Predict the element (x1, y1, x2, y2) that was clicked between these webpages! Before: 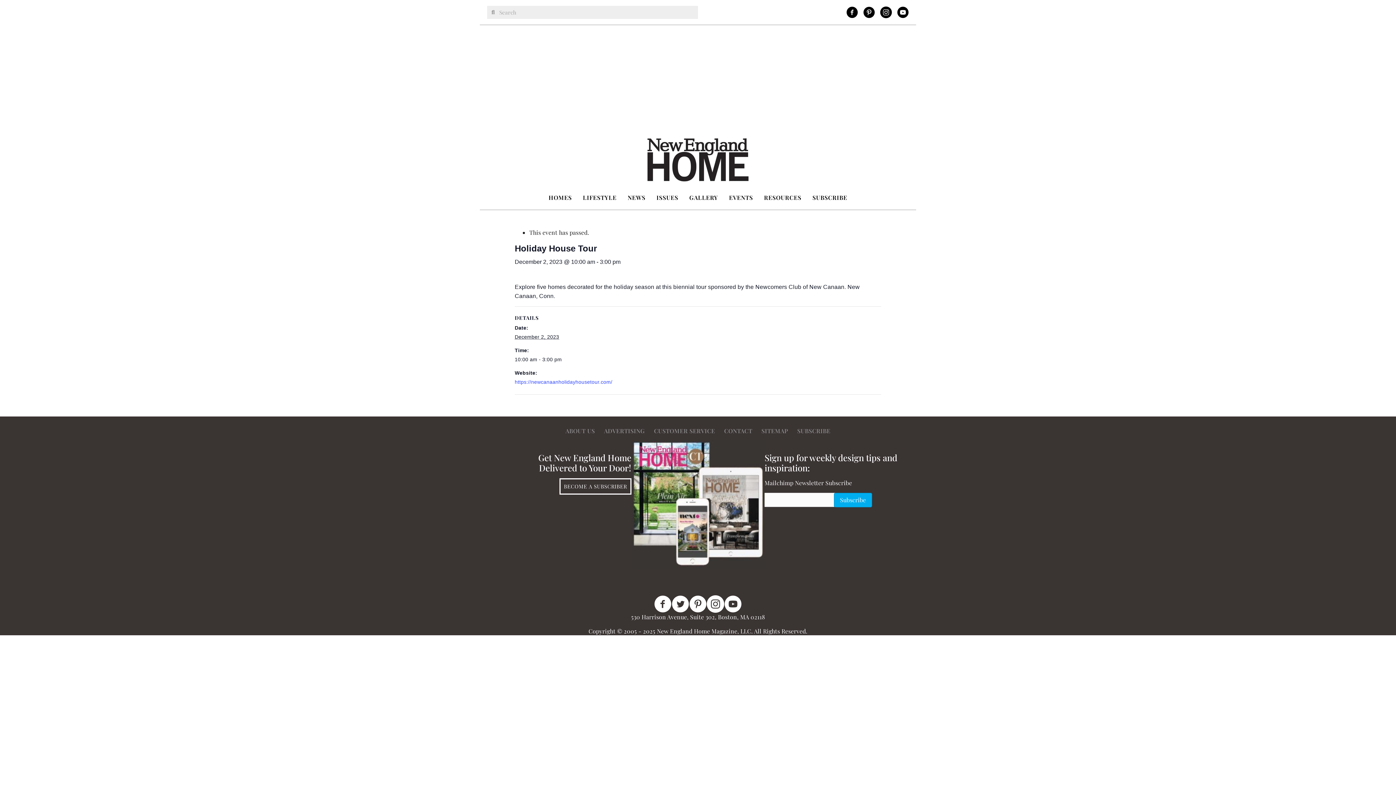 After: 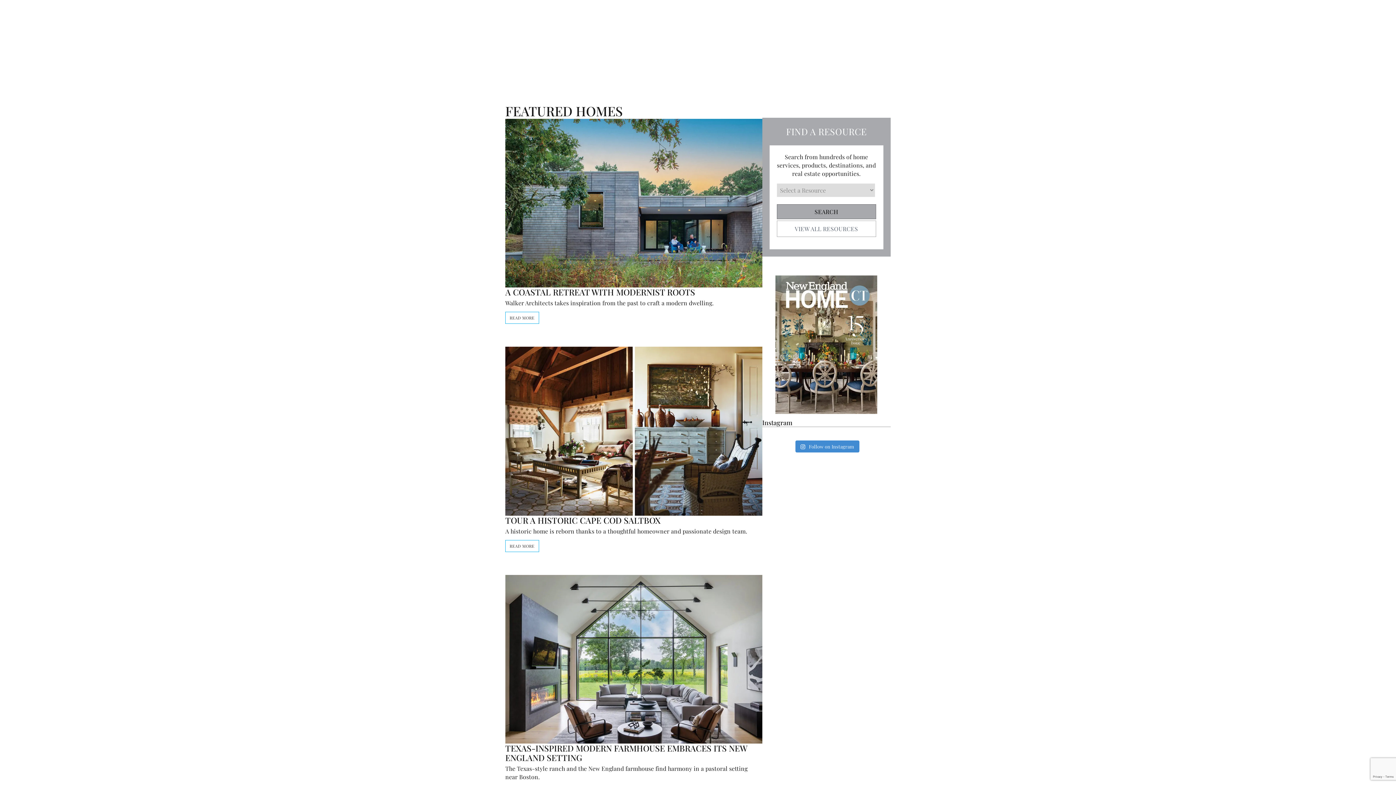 Action: bbox: (545, 191, 575, 204) label: HOMES